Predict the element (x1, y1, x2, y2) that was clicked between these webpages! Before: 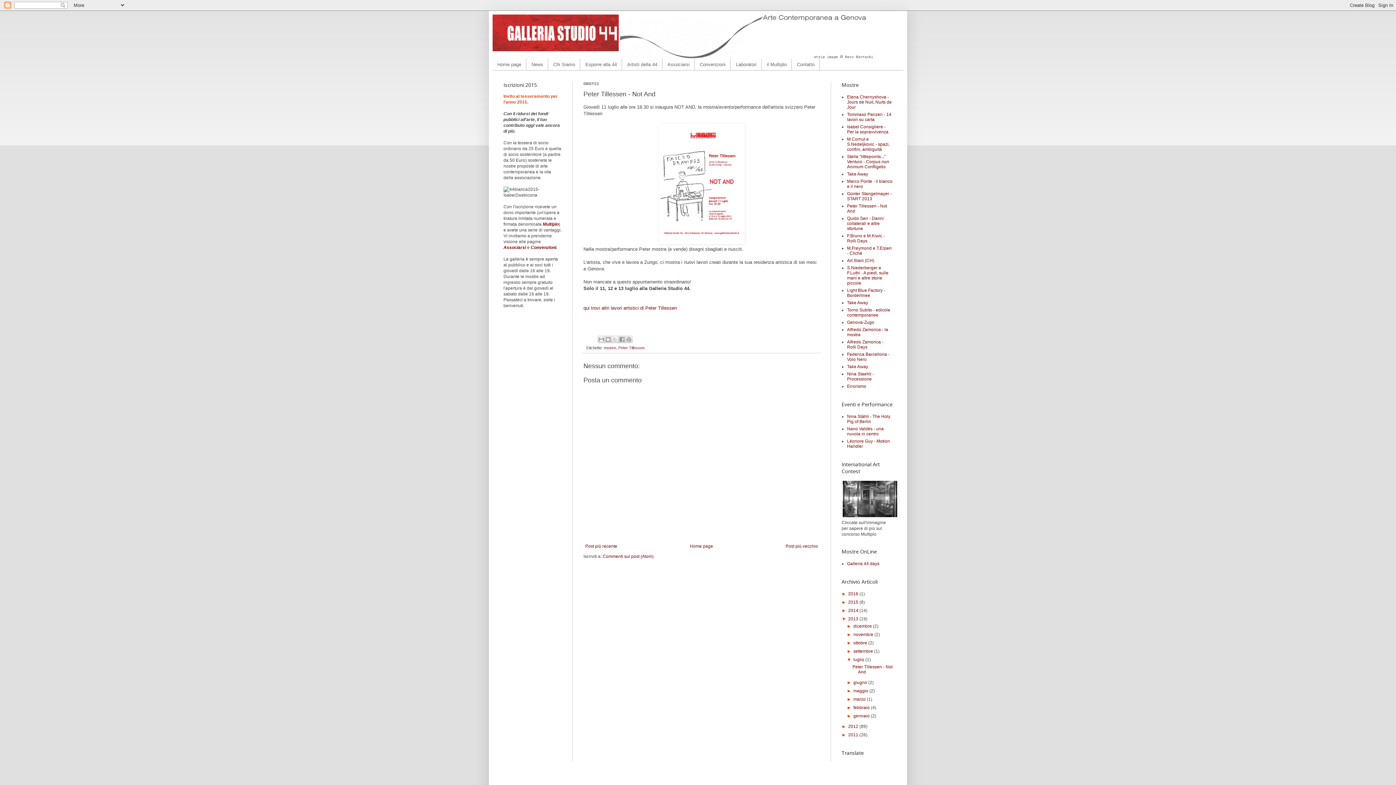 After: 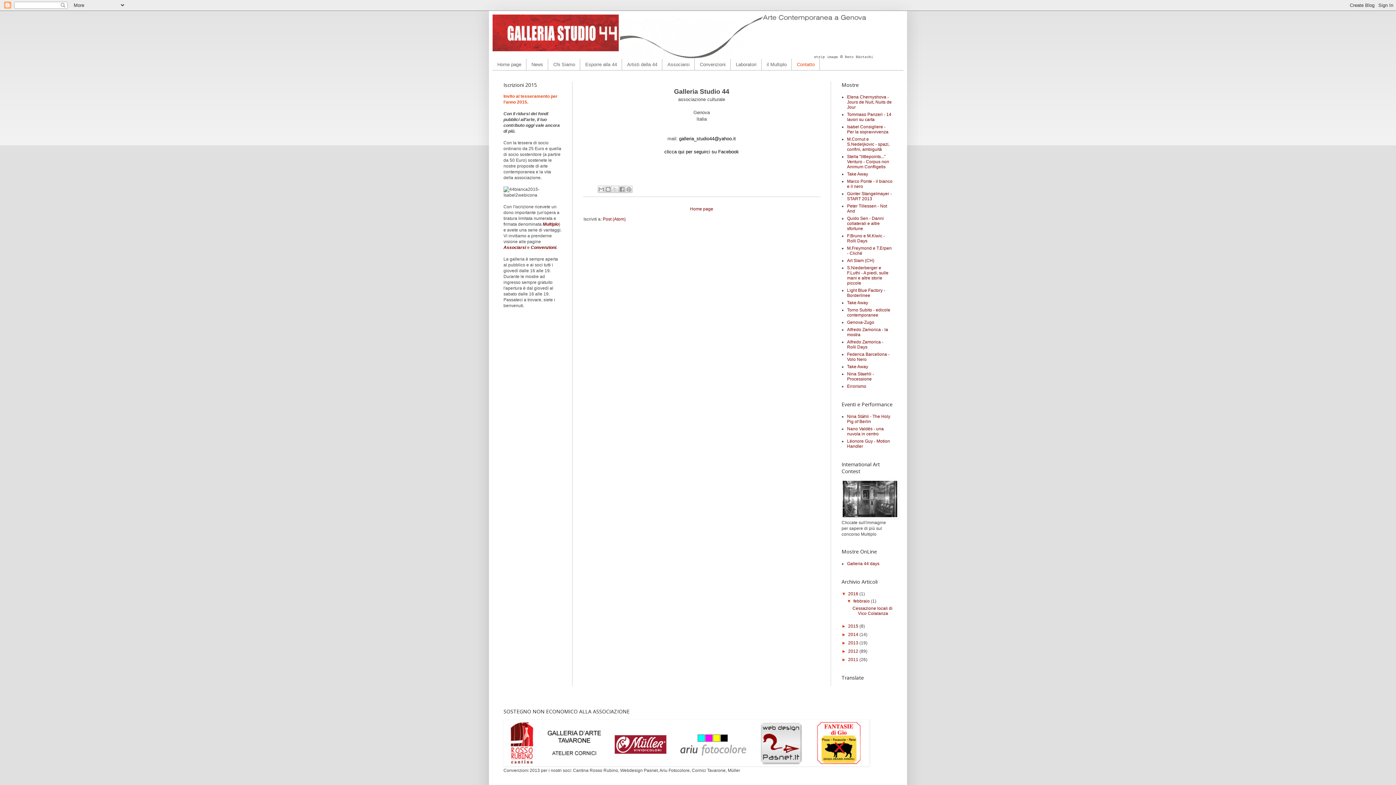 Action: bbox: (792, 58, 820, 70) label: Contatto